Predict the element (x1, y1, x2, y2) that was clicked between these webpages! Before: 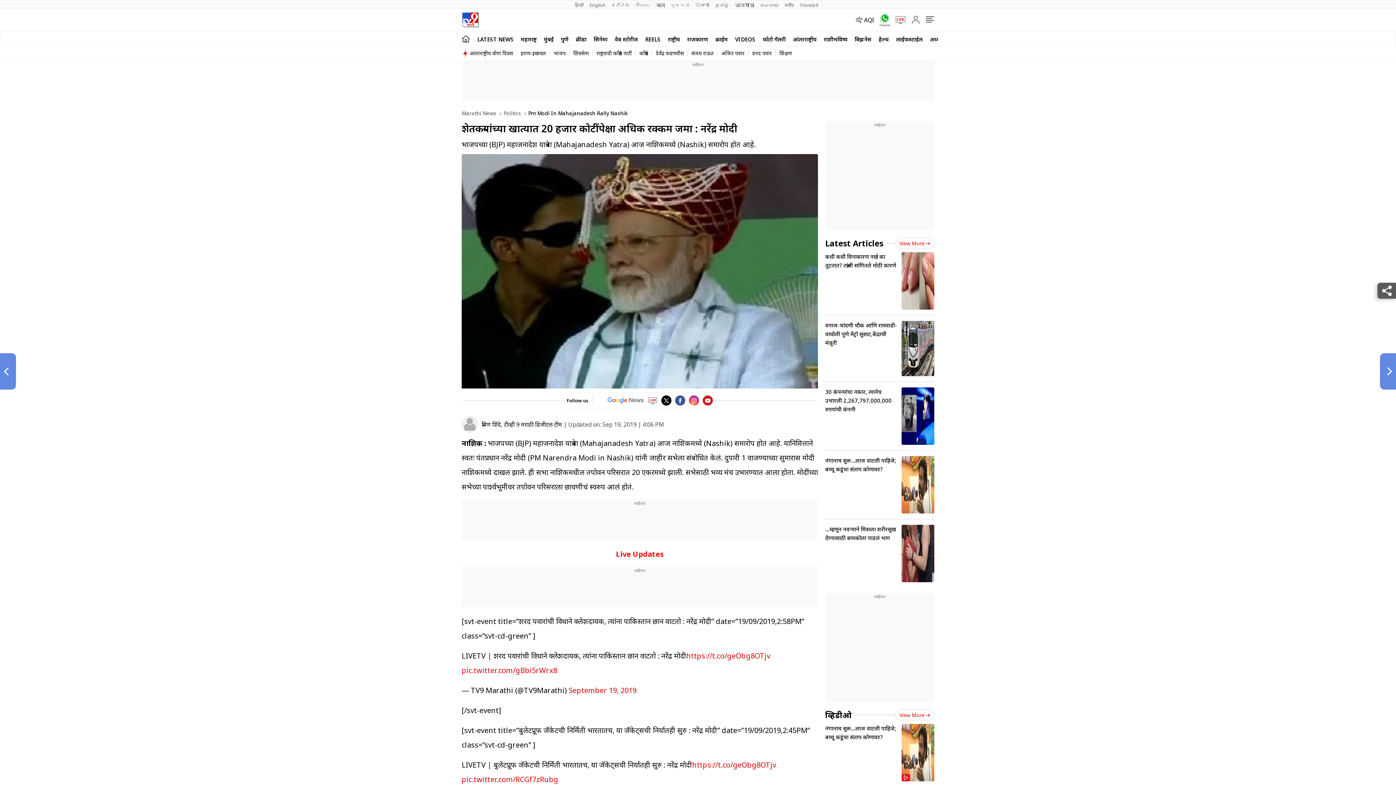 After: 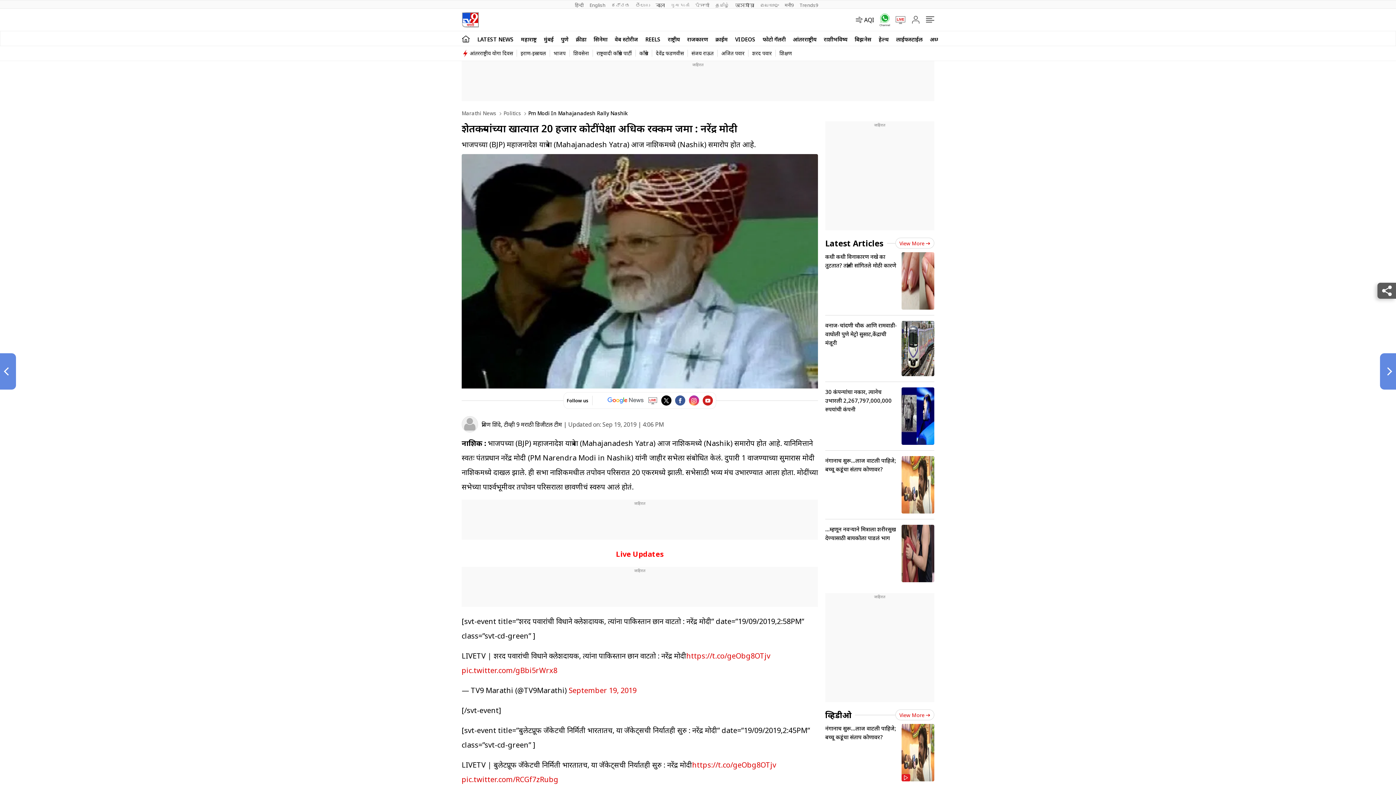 Action: bbox: (689, 395, 699, 405)